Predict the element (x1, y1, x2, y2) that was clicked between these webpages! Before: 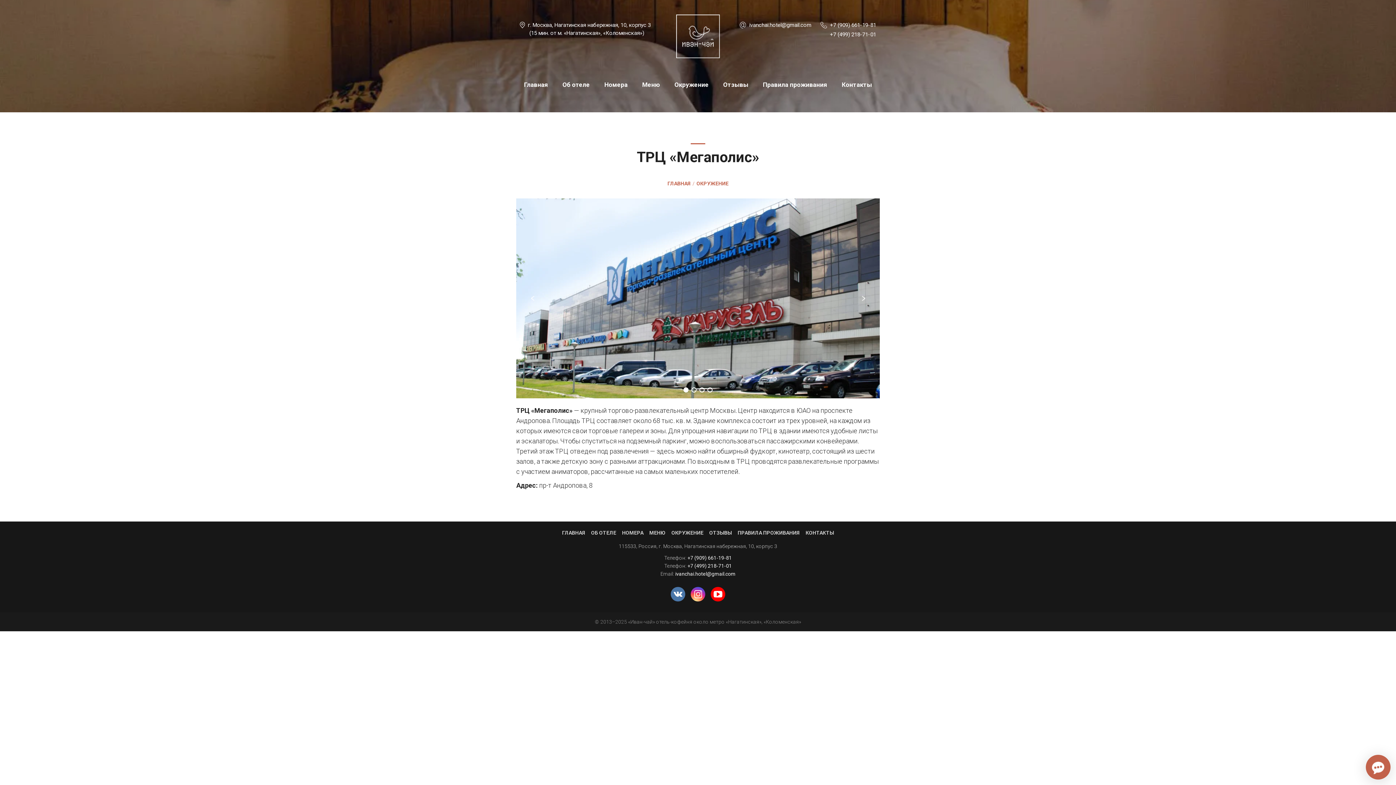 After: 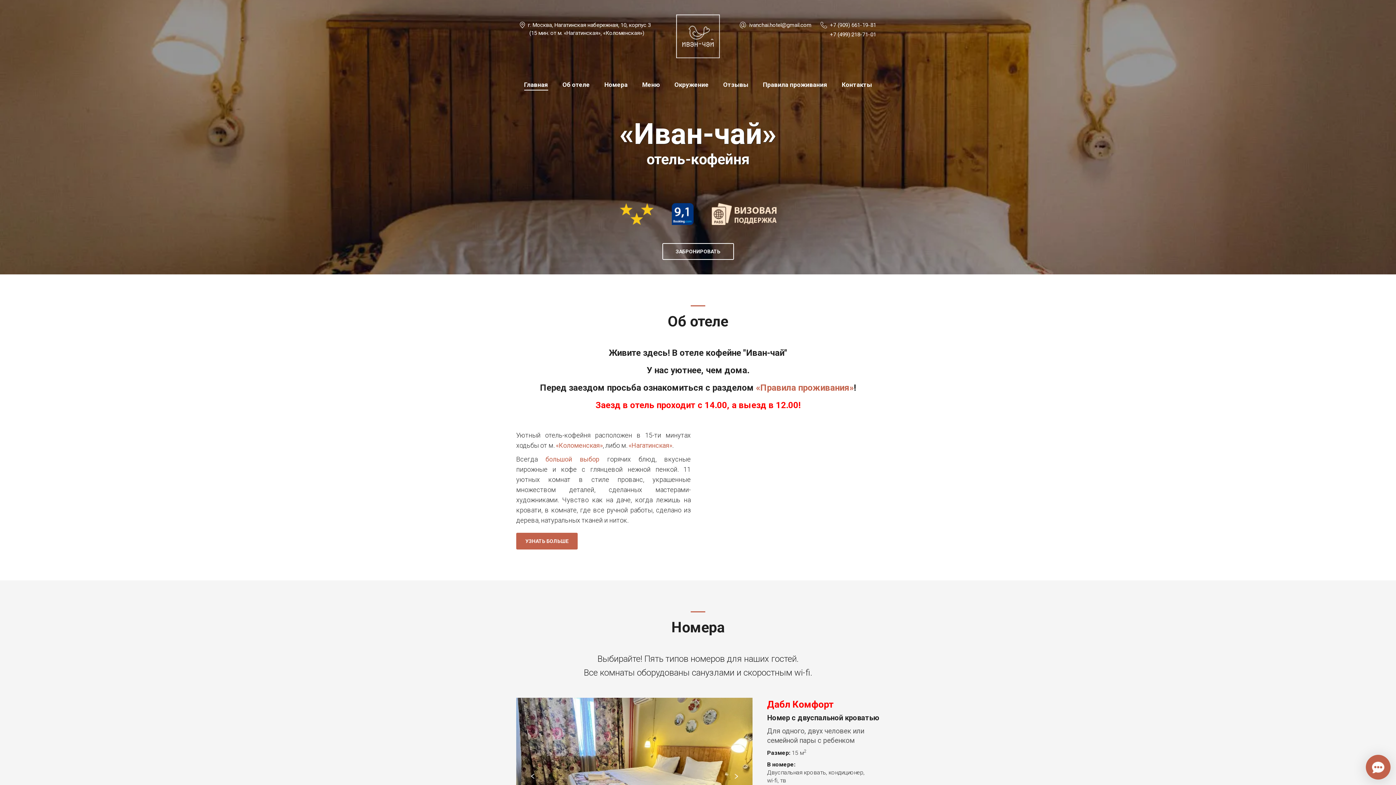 Action: bbox: (676, 15, 720, 23)